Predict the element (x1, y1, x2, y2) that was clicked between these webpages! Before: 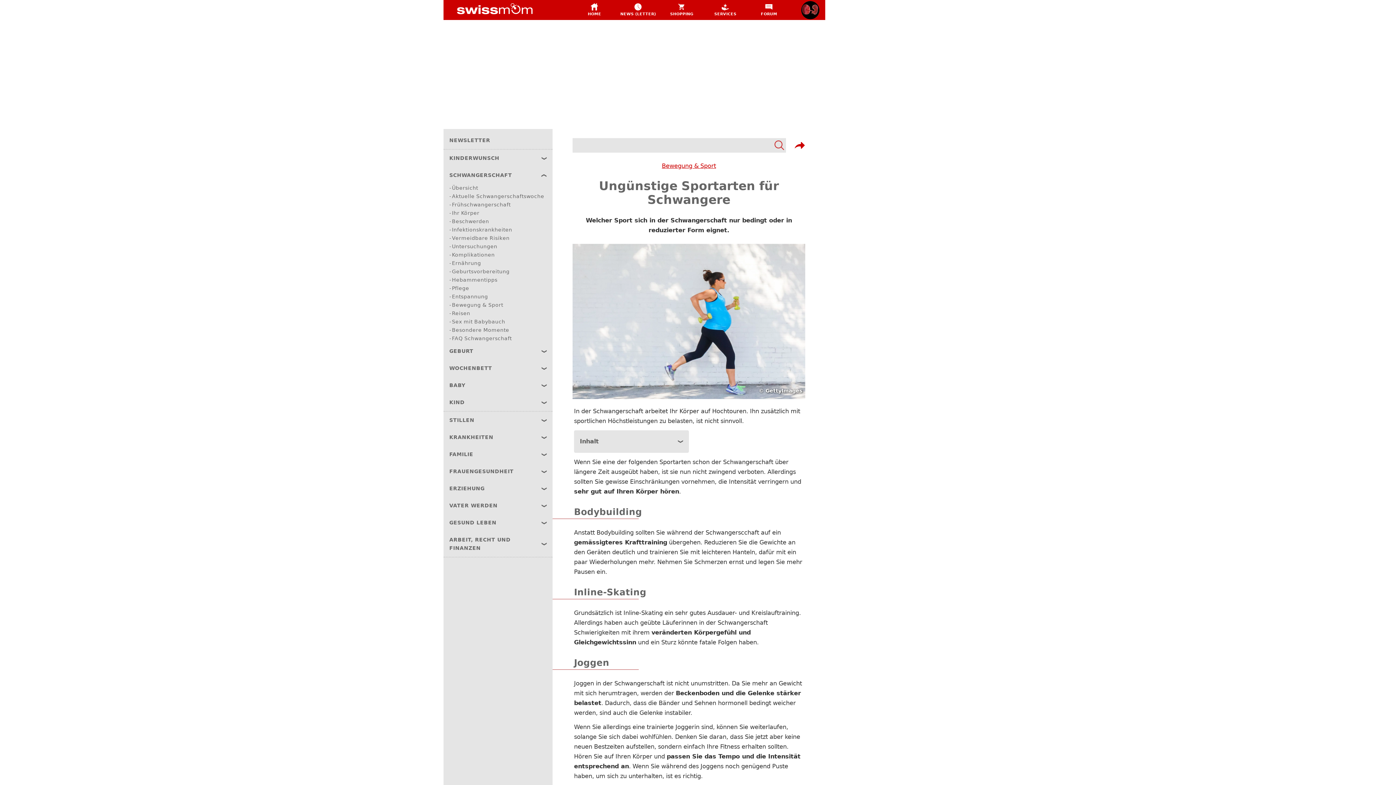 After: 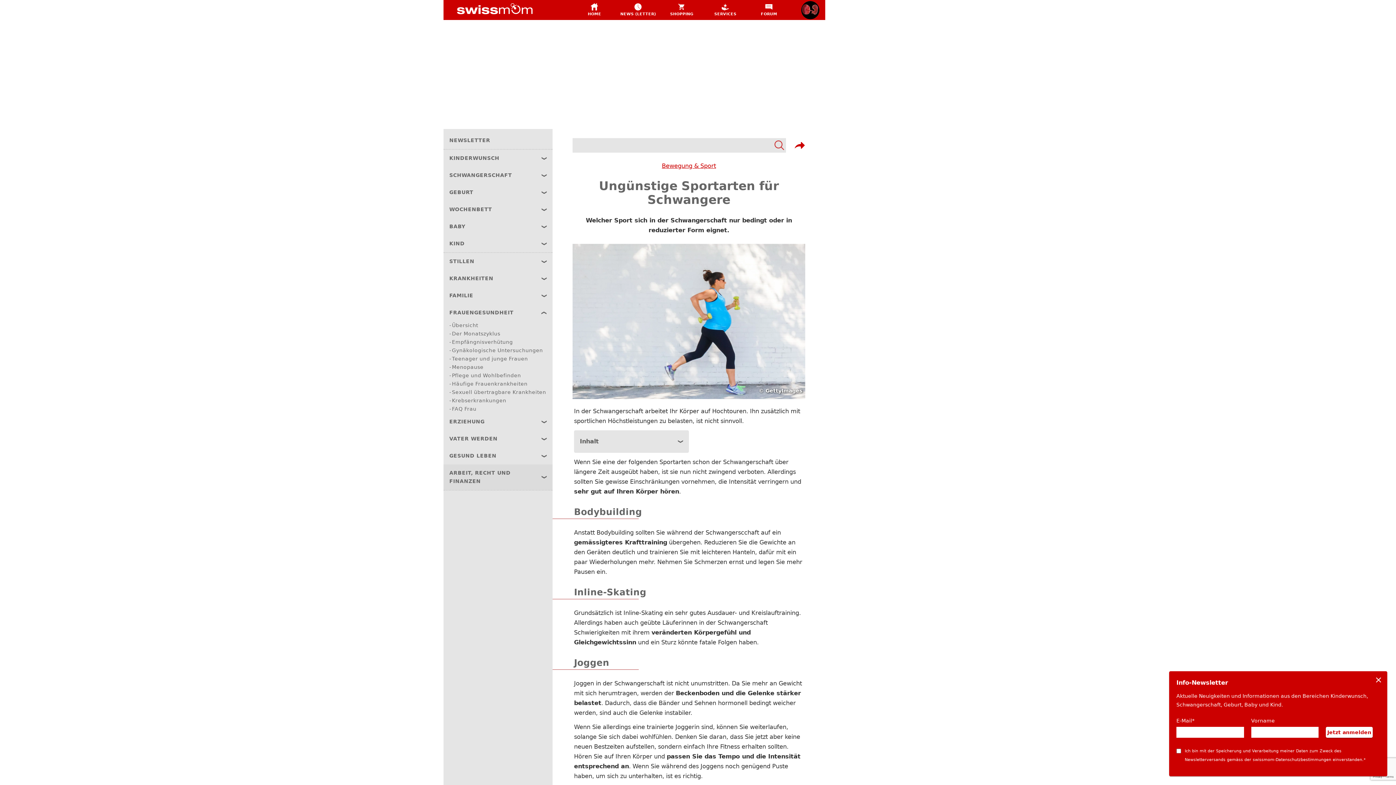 Action: bbox: (443, 463, 552, 480) label: FRAUENGESUNDHEIT